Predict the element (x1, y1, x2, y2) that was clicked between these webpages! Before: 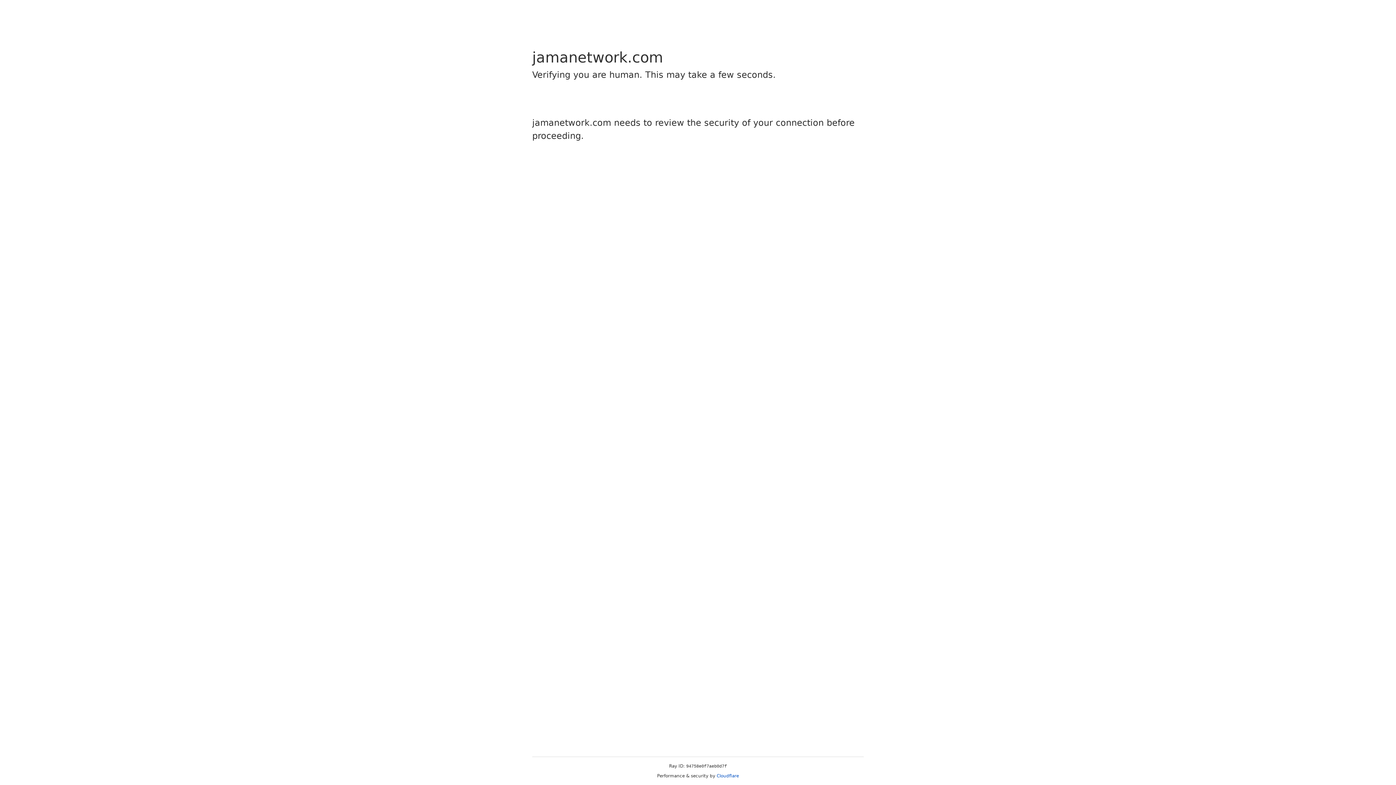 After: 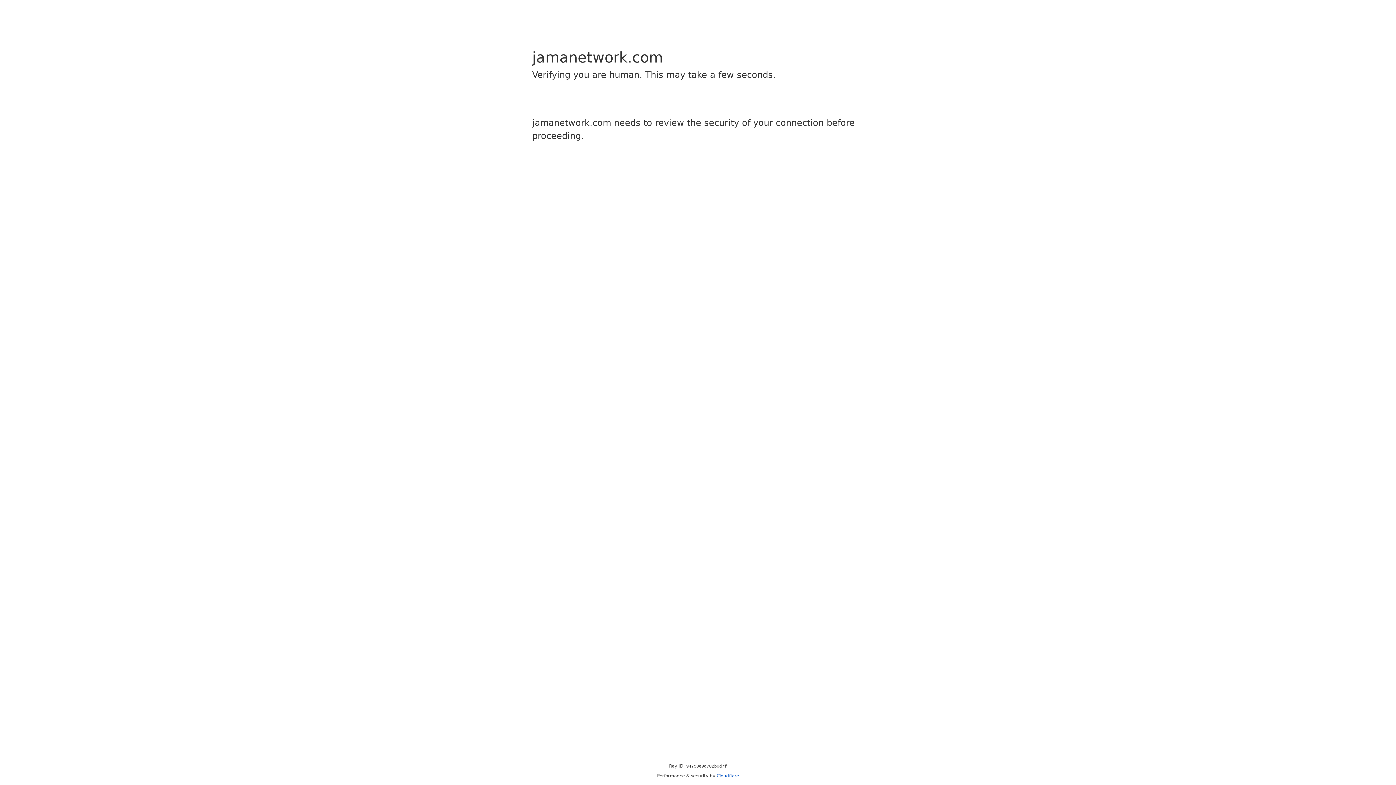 Action: bbox: (716, 773, 739, 778) label: Cloudflare